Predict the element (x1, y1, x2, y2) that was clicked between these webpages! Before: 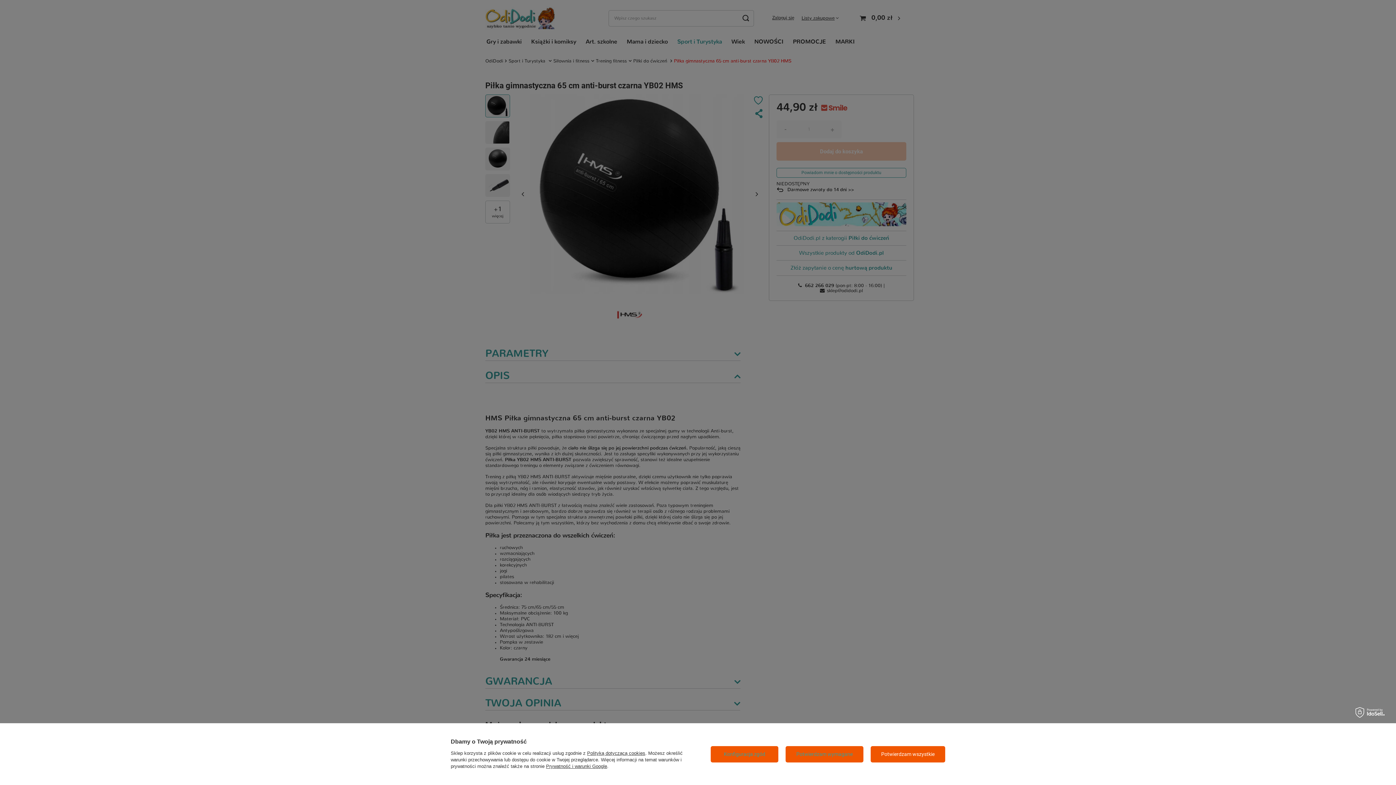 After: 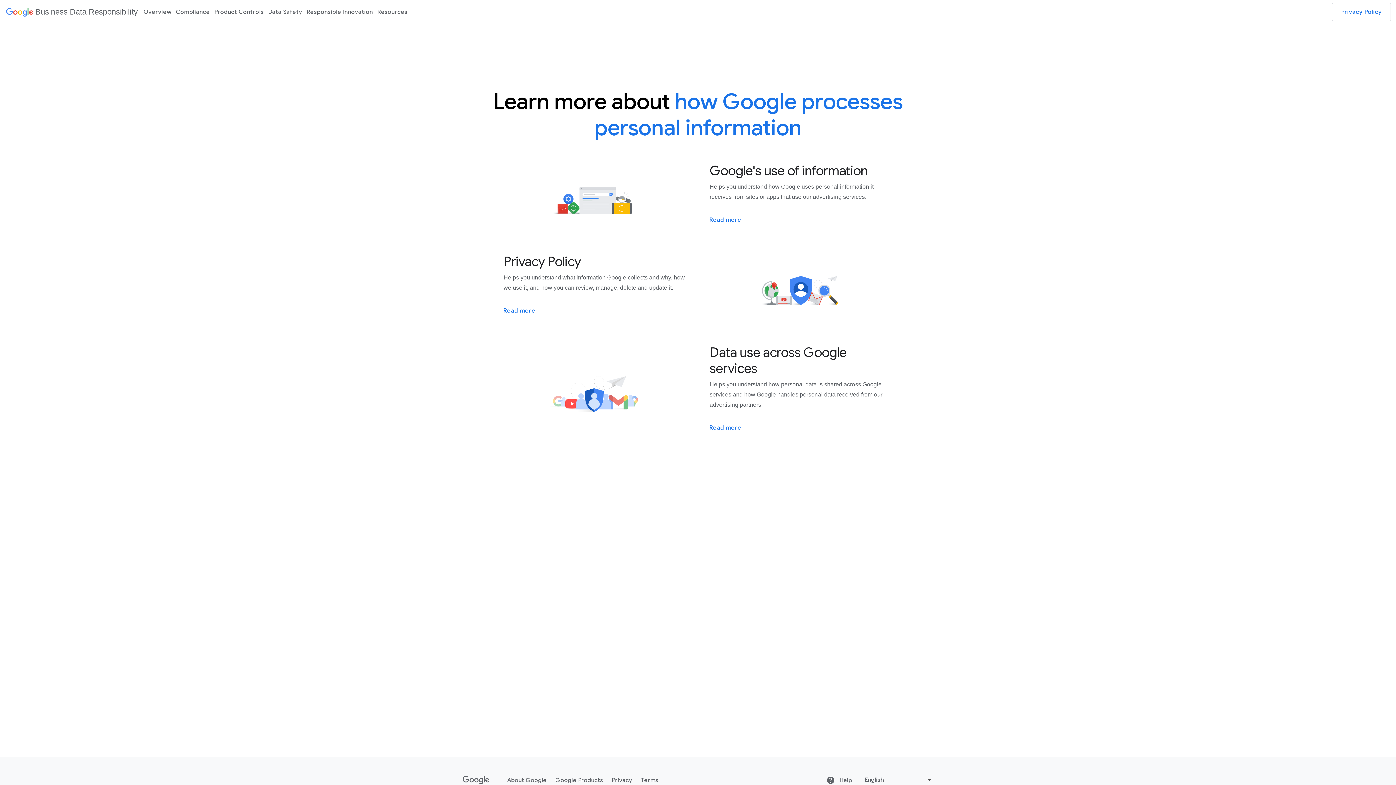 Action: label: Prywatność i warunki Google bbox: (546, 763, 607, 769)